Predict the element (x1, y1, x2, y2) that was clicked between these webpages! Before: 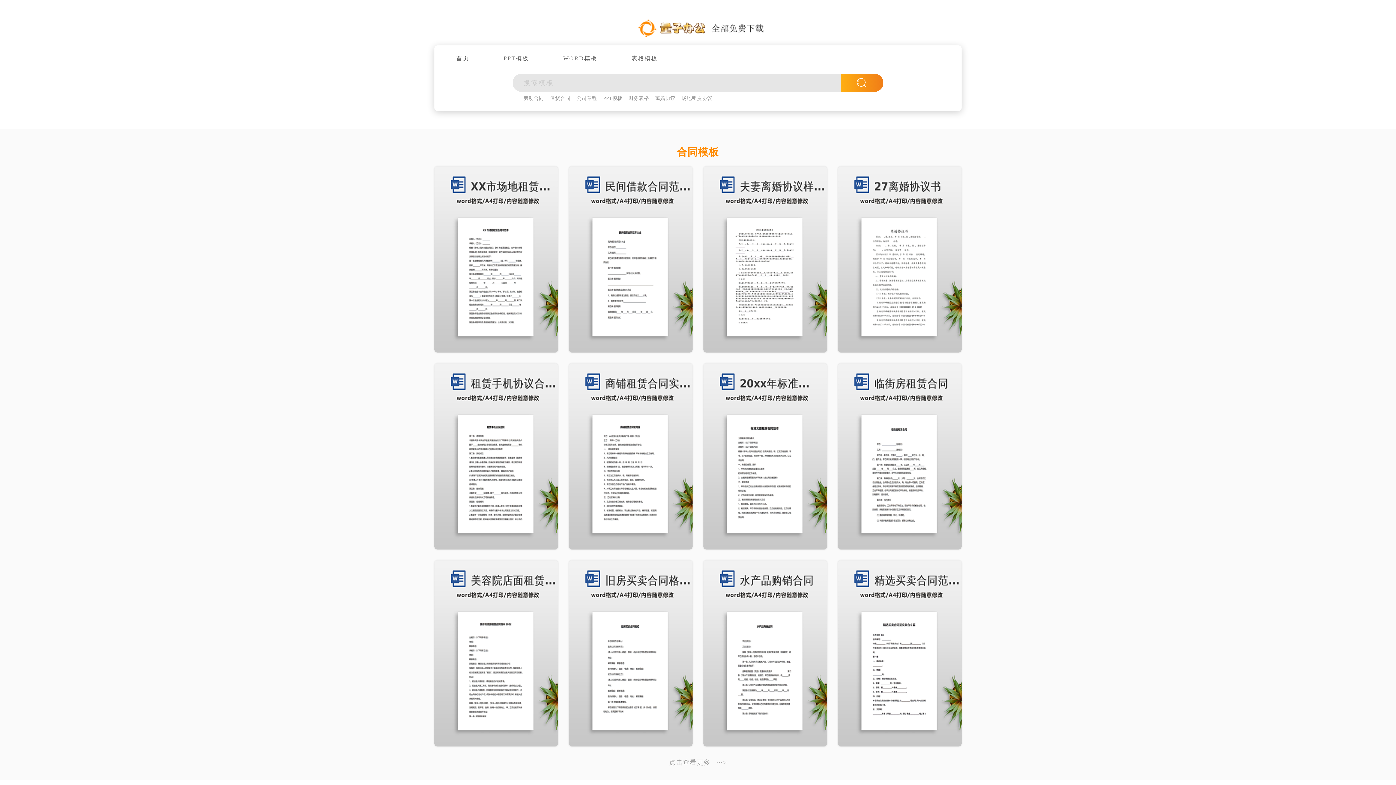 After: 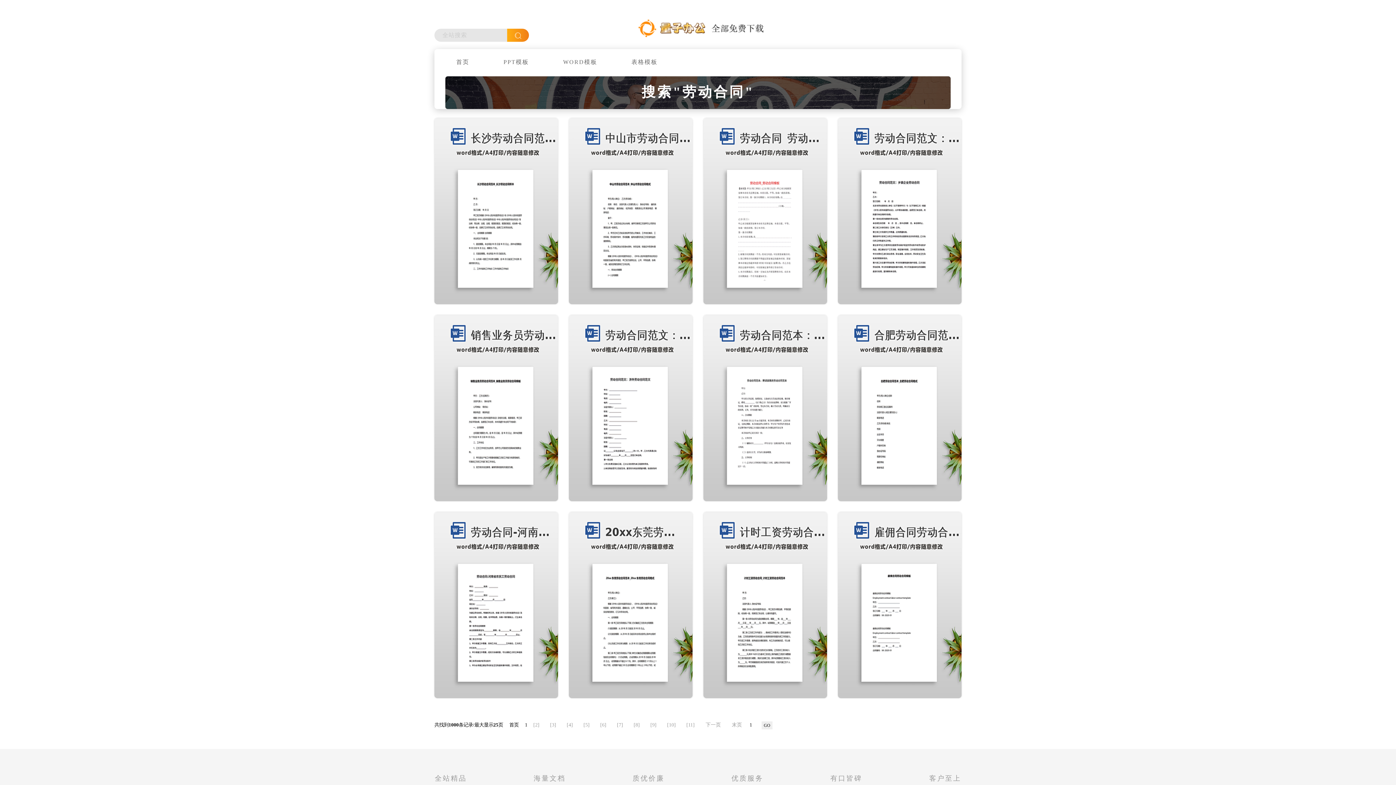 Action: label: 劳动合同 bbox: (523, 95, 544, 101)